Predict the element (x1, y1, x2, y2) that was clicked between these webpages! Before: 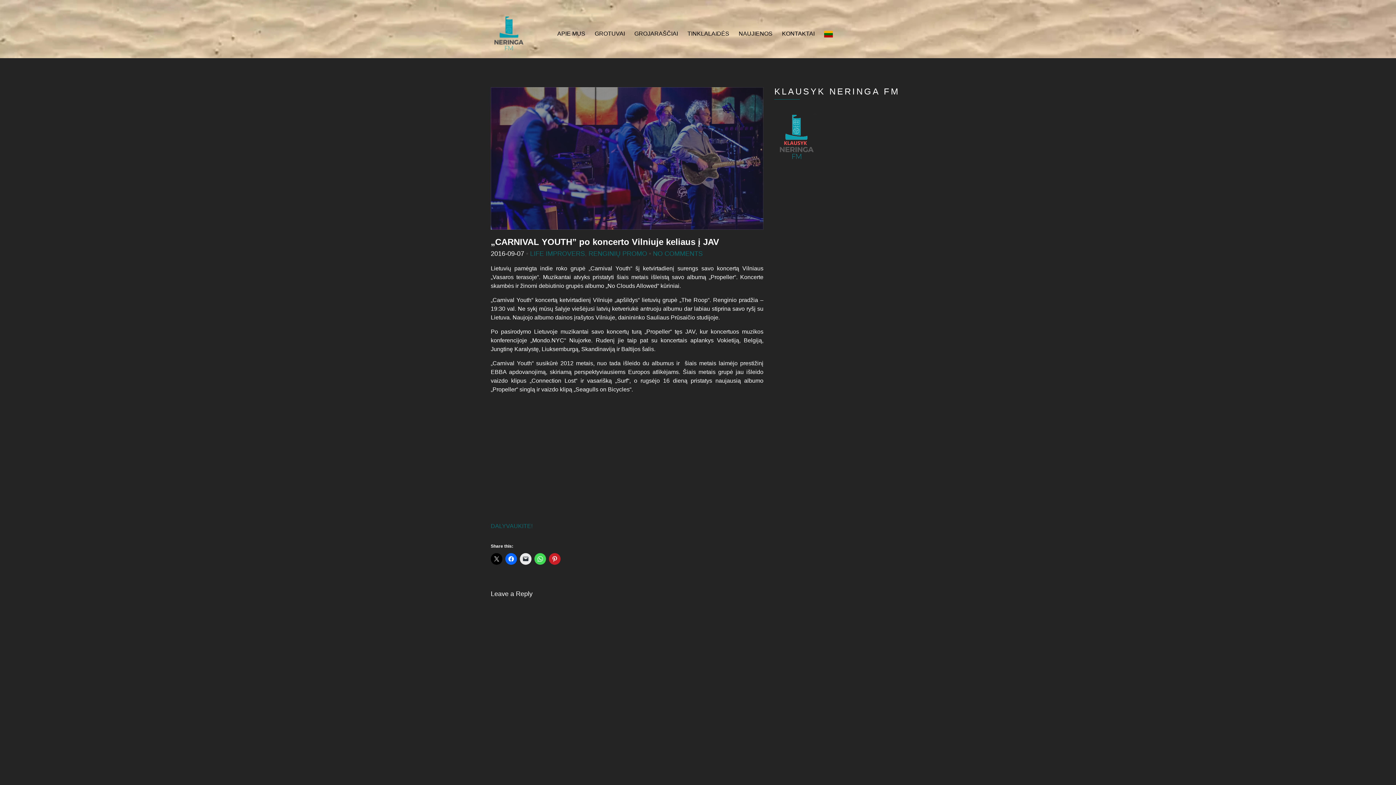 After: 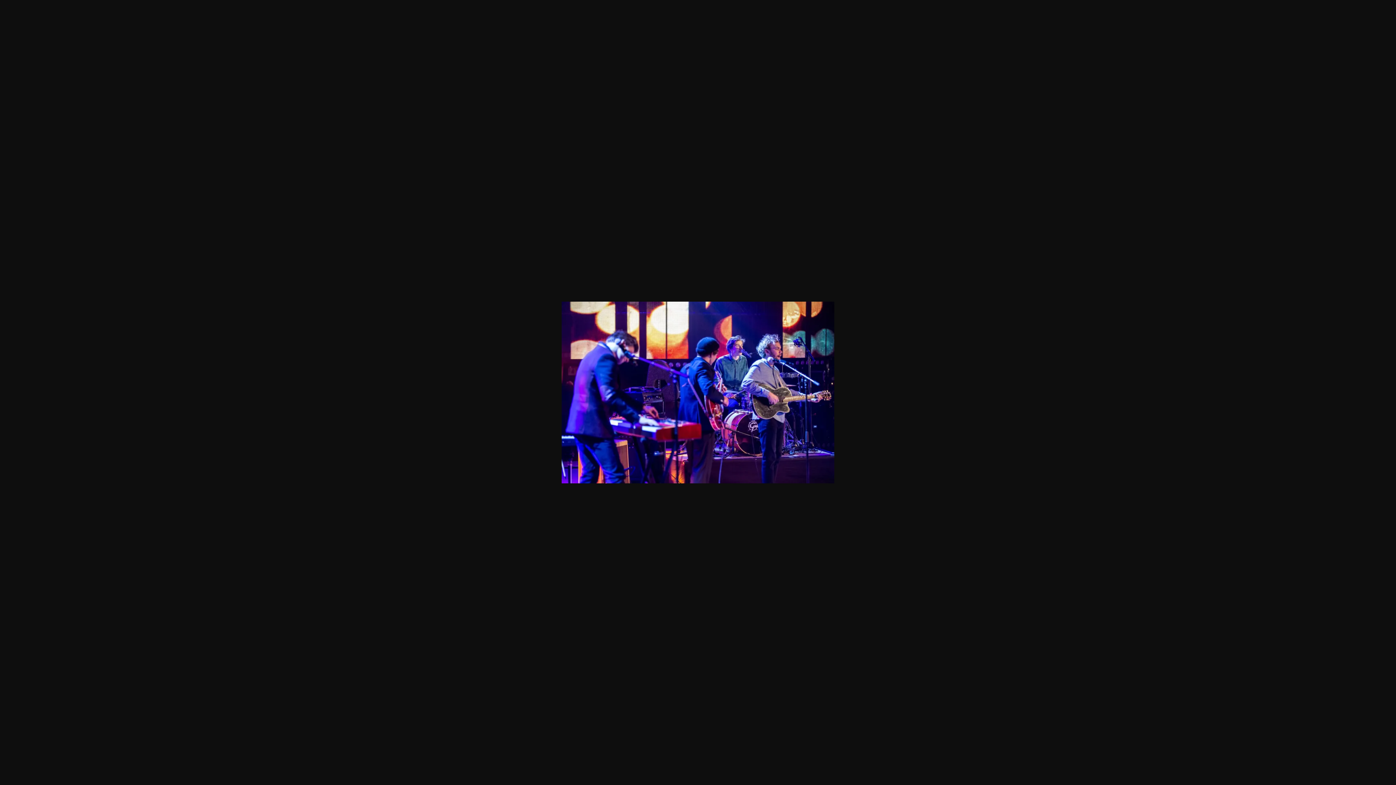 Action: bbox: (490, 87, 763, 230)